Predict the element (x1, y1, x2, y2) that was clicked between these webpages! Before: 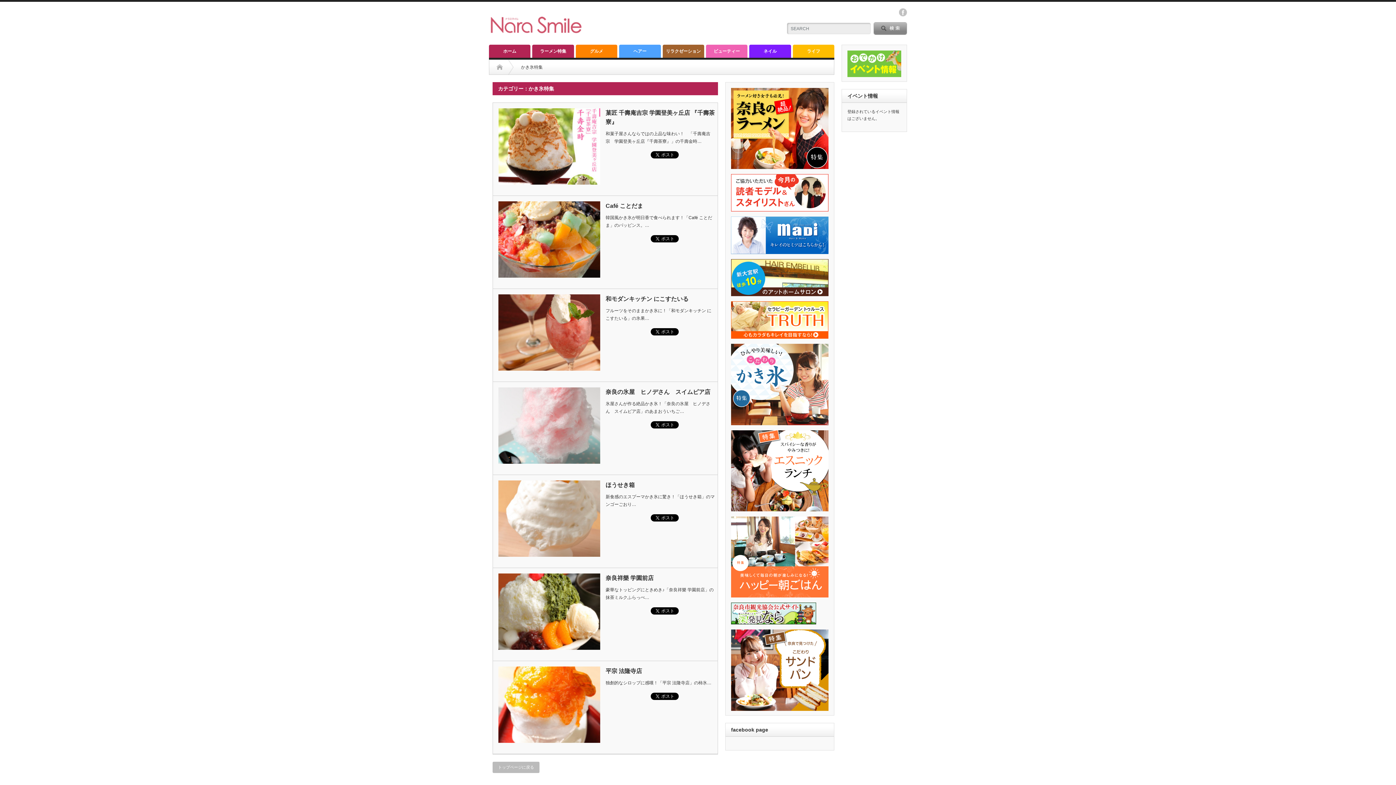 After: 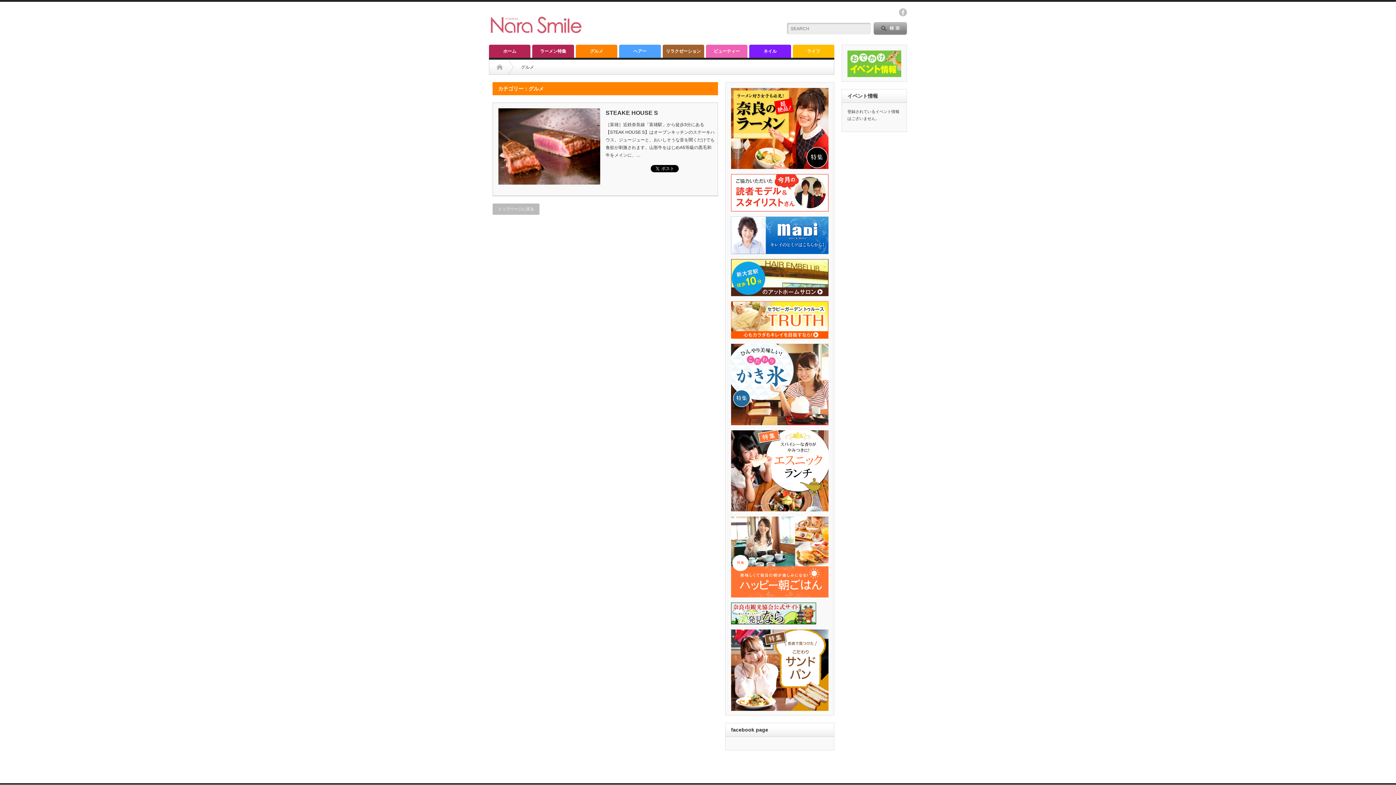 Action: label: グルメ bbox: (575, 44, 617, 57)